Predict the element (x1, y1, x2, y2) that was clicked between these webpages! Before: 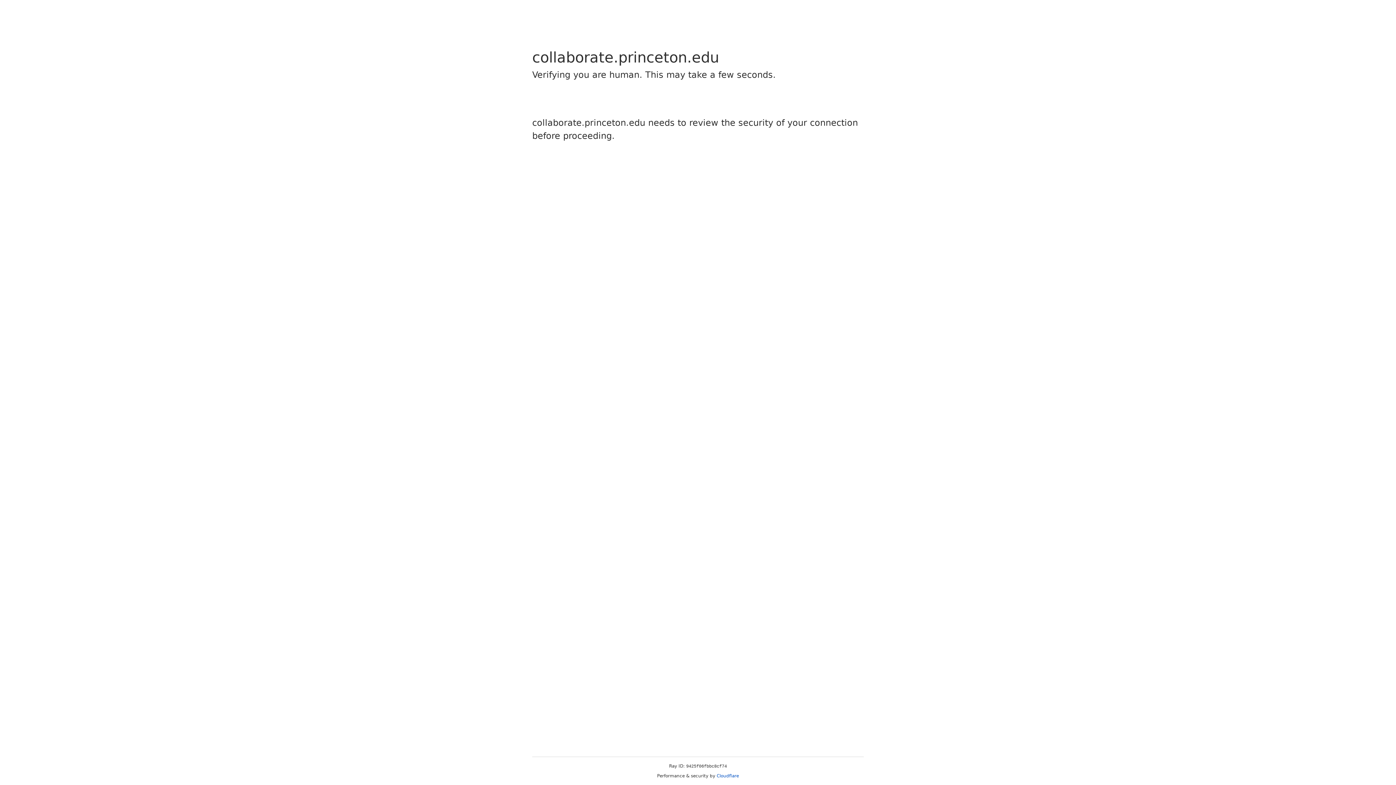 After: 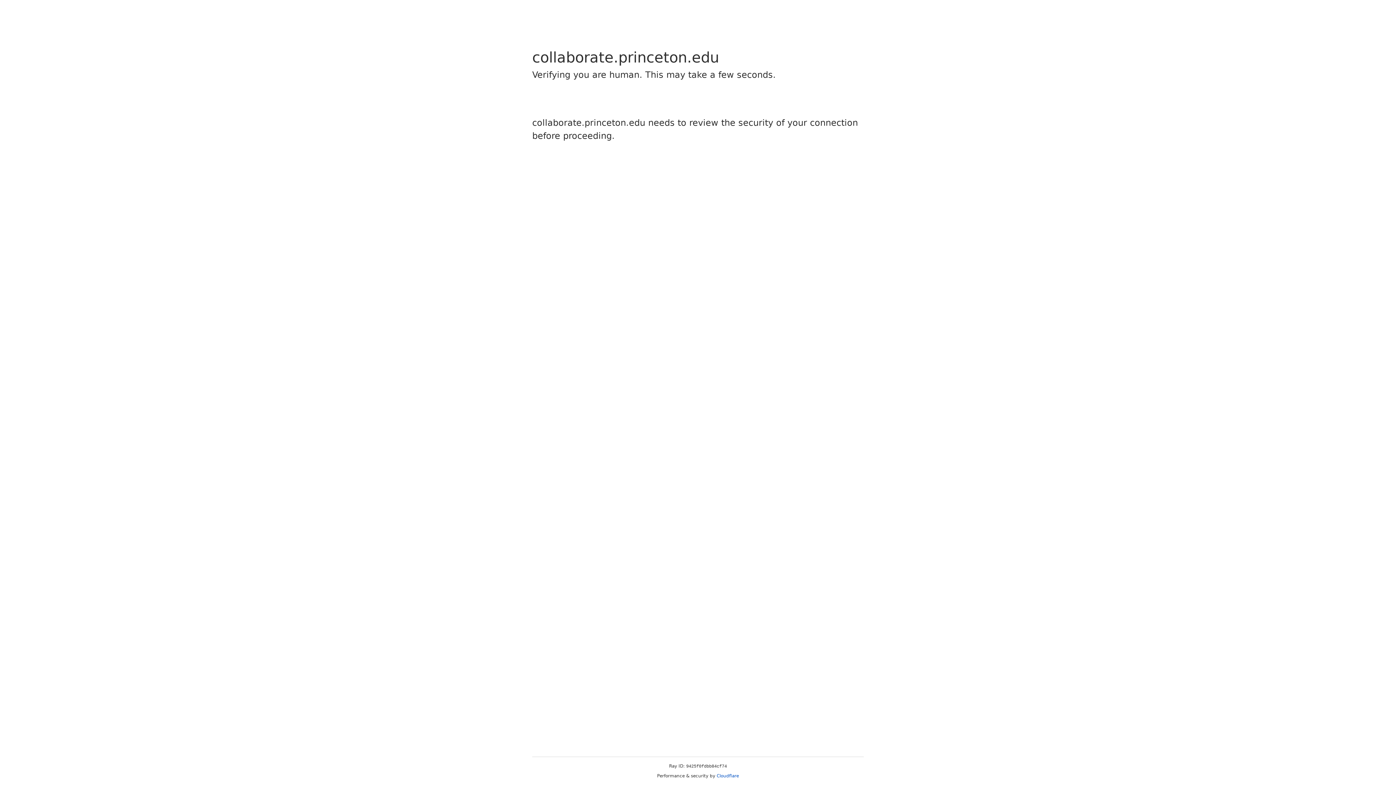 Action: label: Cloudflare bbox: (716, 773, 739, 778)